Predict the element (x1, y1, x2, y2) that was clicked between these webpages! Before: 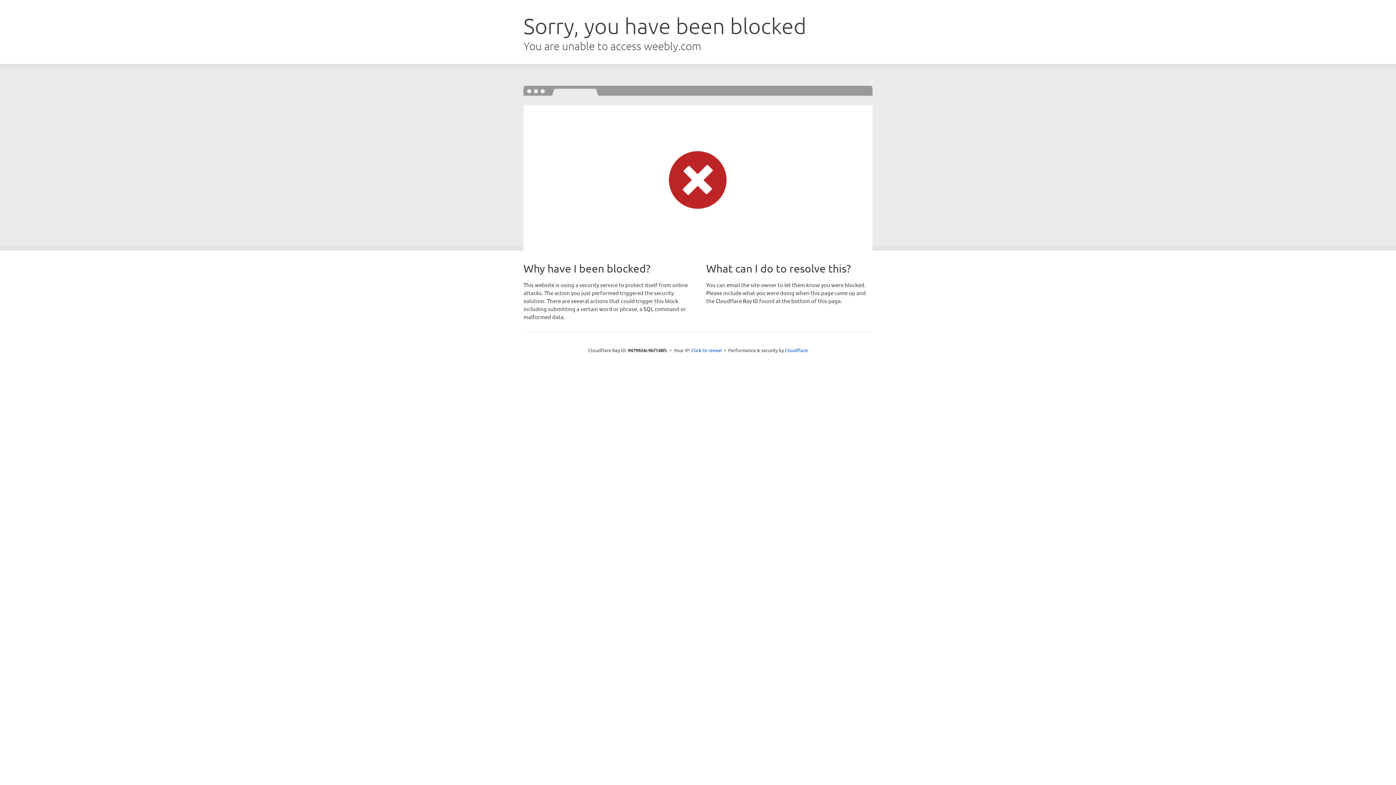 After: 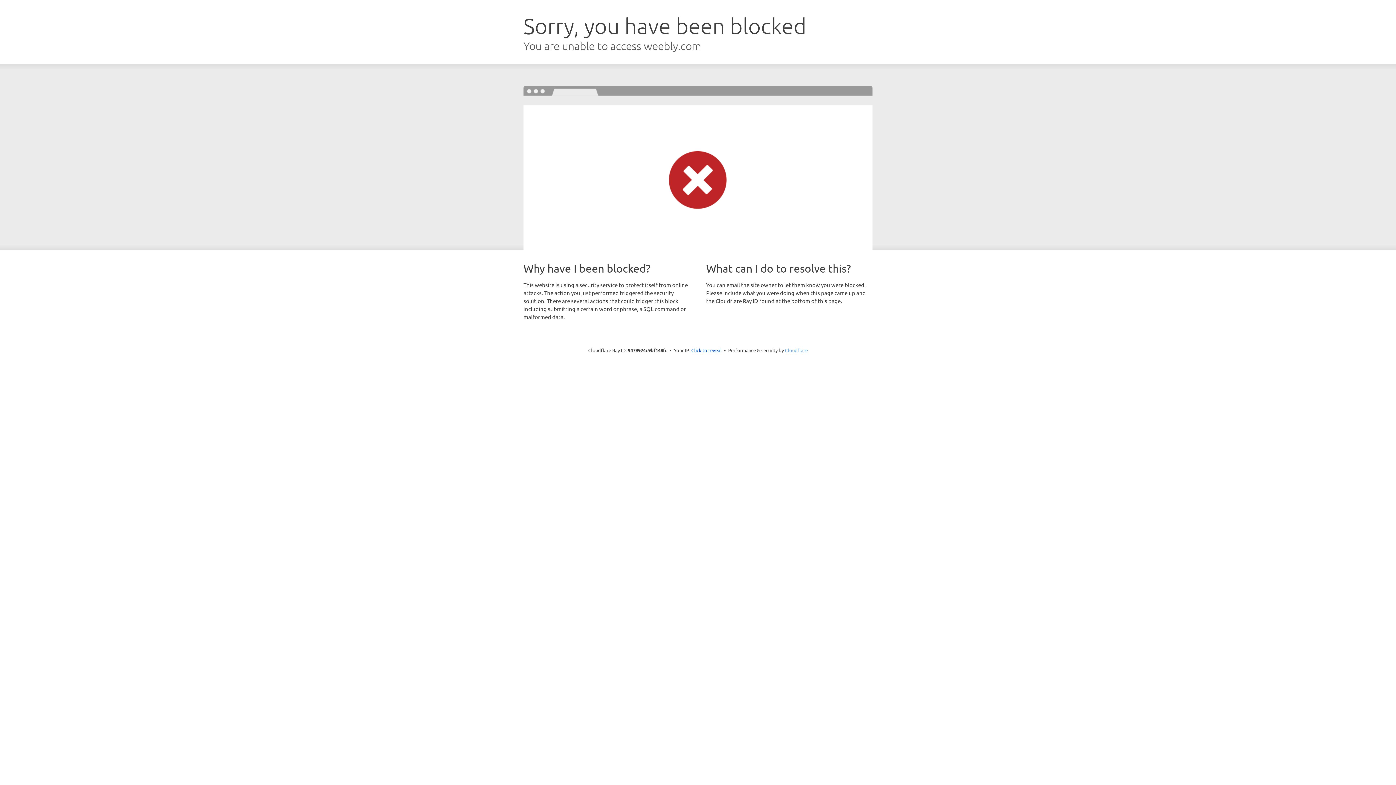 Action: bbox: (785, 347, 808, 353) label: Cloudflare